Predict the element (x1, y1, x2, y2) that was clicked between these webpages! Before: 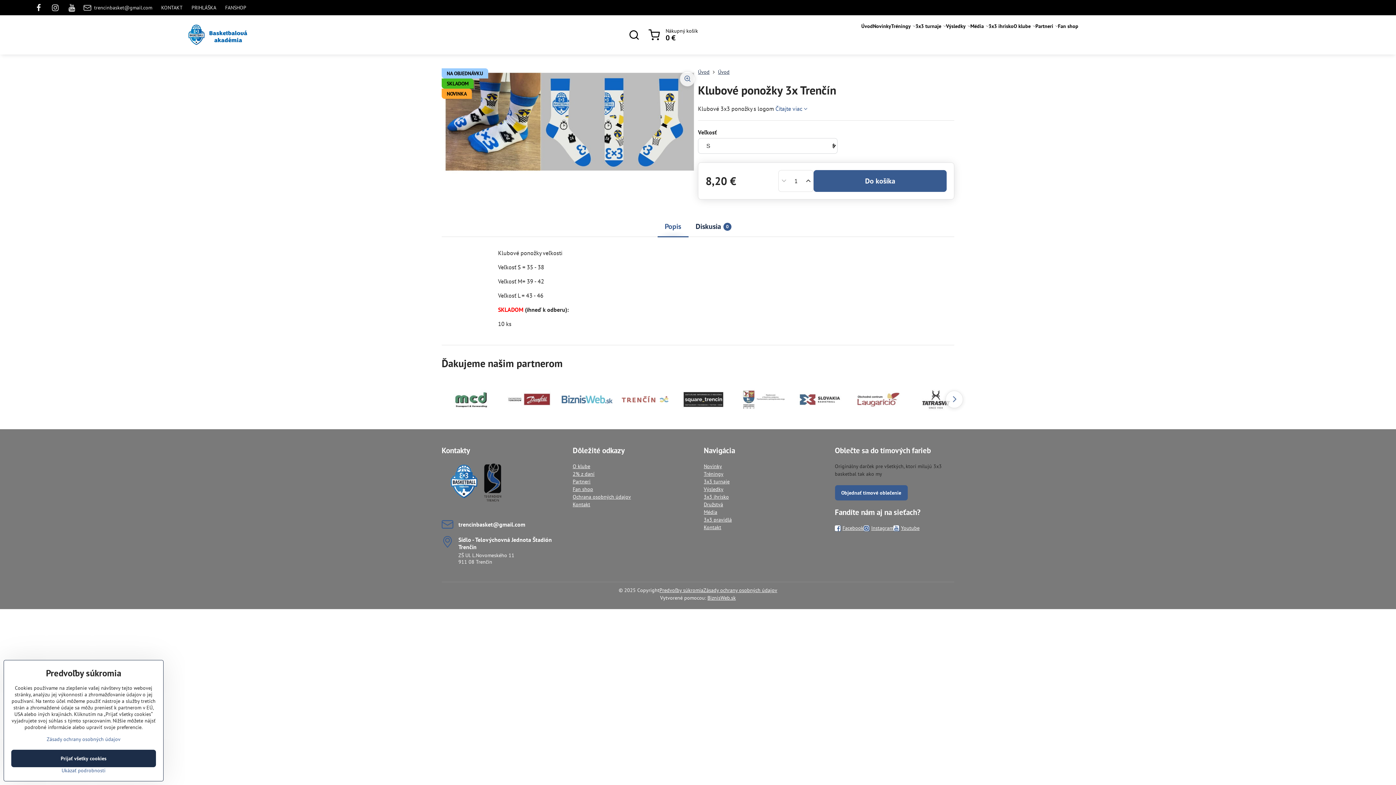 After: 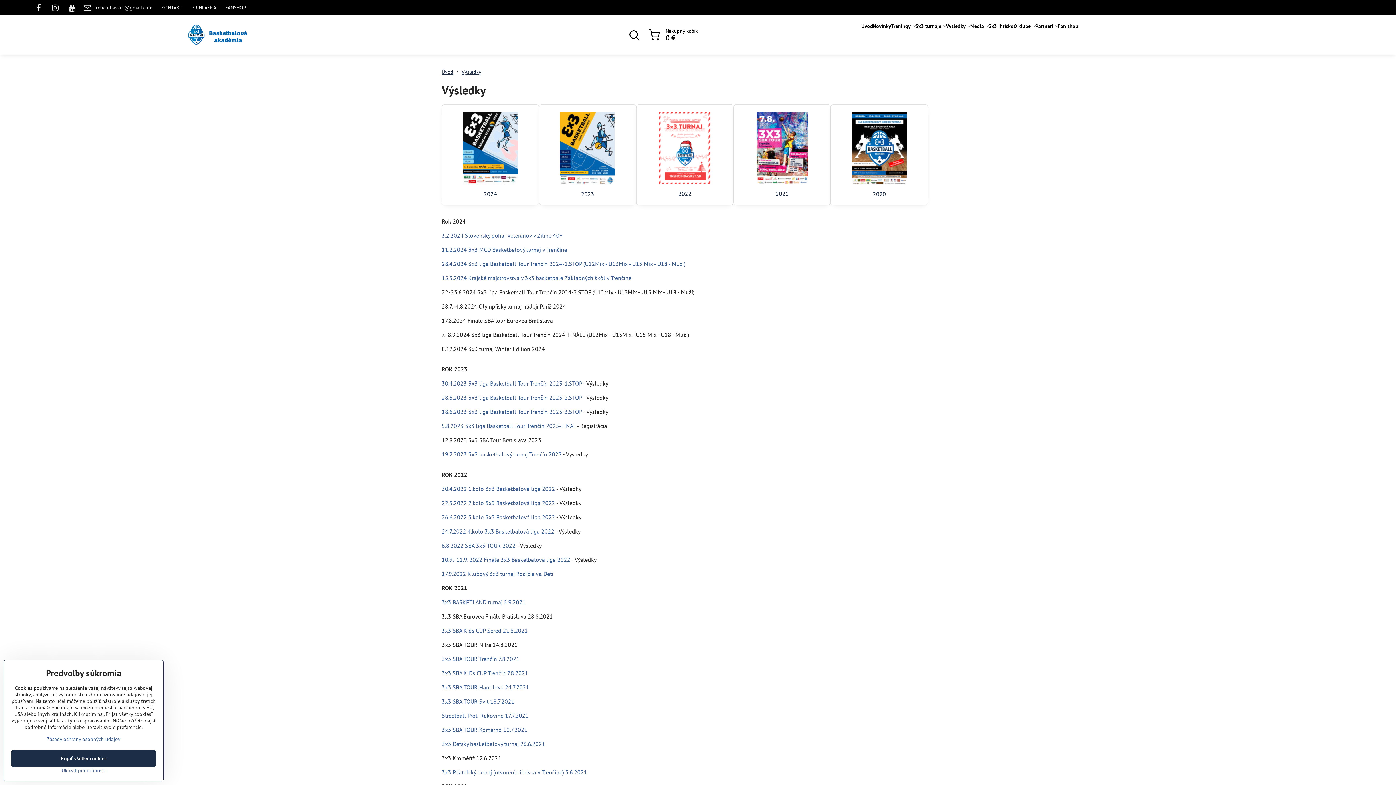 Action: label: Výsledky bbox: (704, 485, 823, 493)